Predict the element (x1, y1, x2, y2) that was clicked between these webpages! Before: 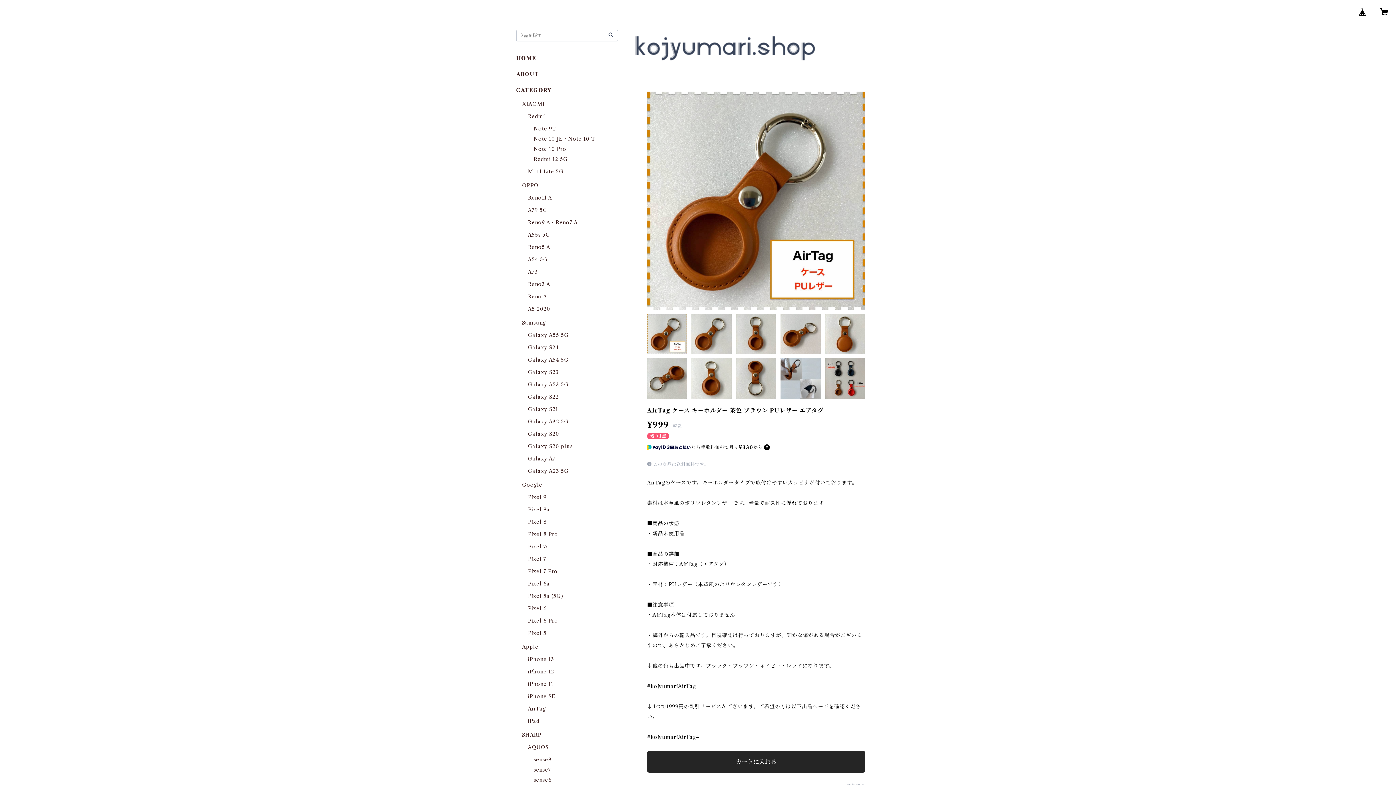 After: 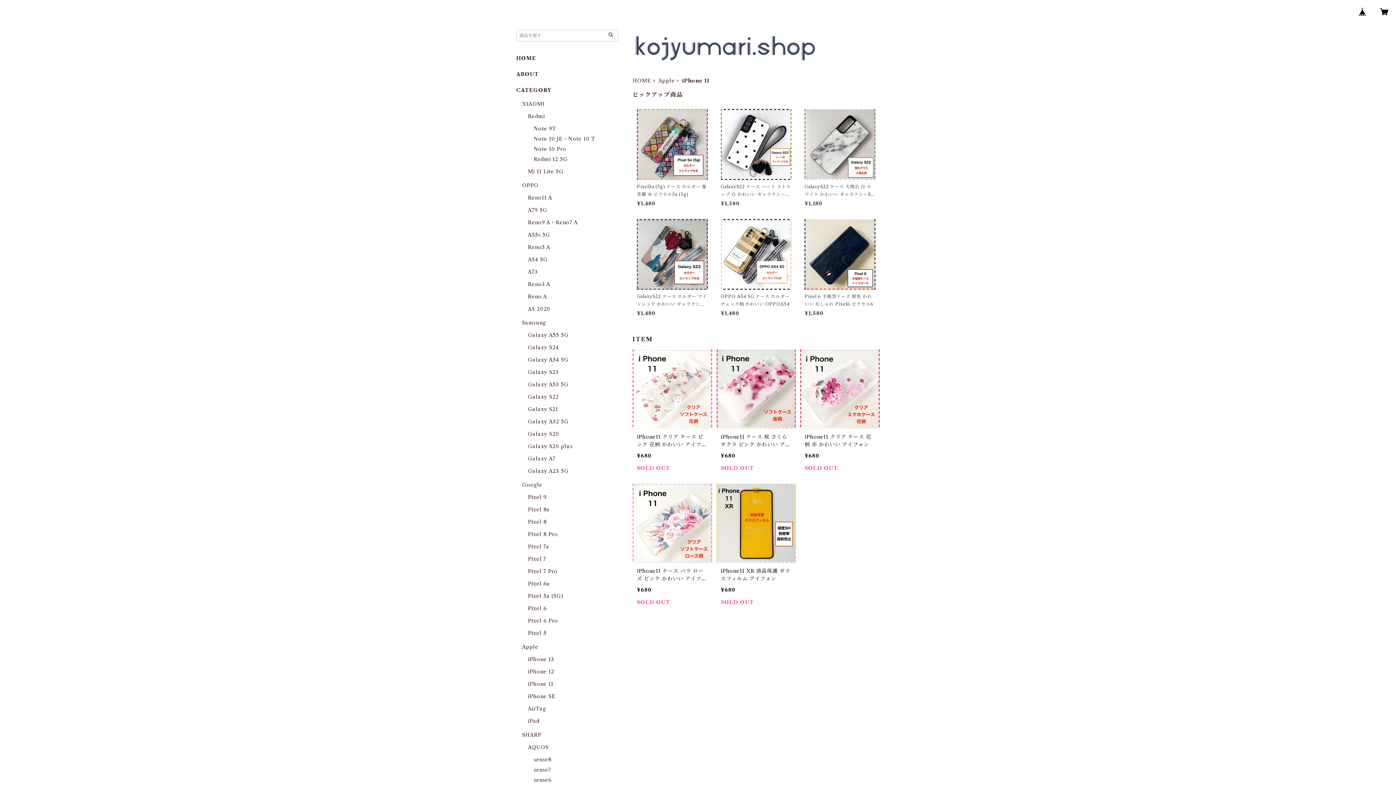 Action: label: iPhone 11 bbox: (528, 681, 553, 687)